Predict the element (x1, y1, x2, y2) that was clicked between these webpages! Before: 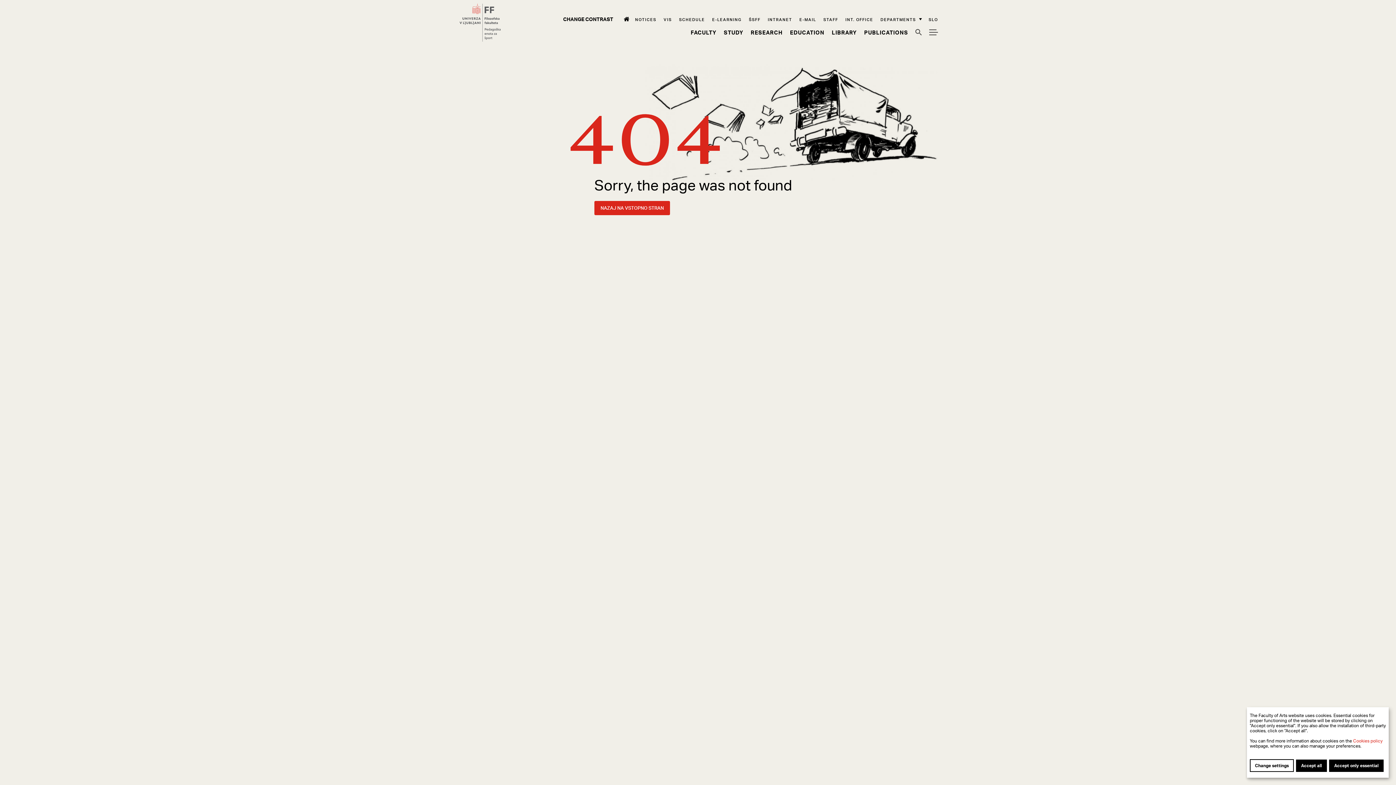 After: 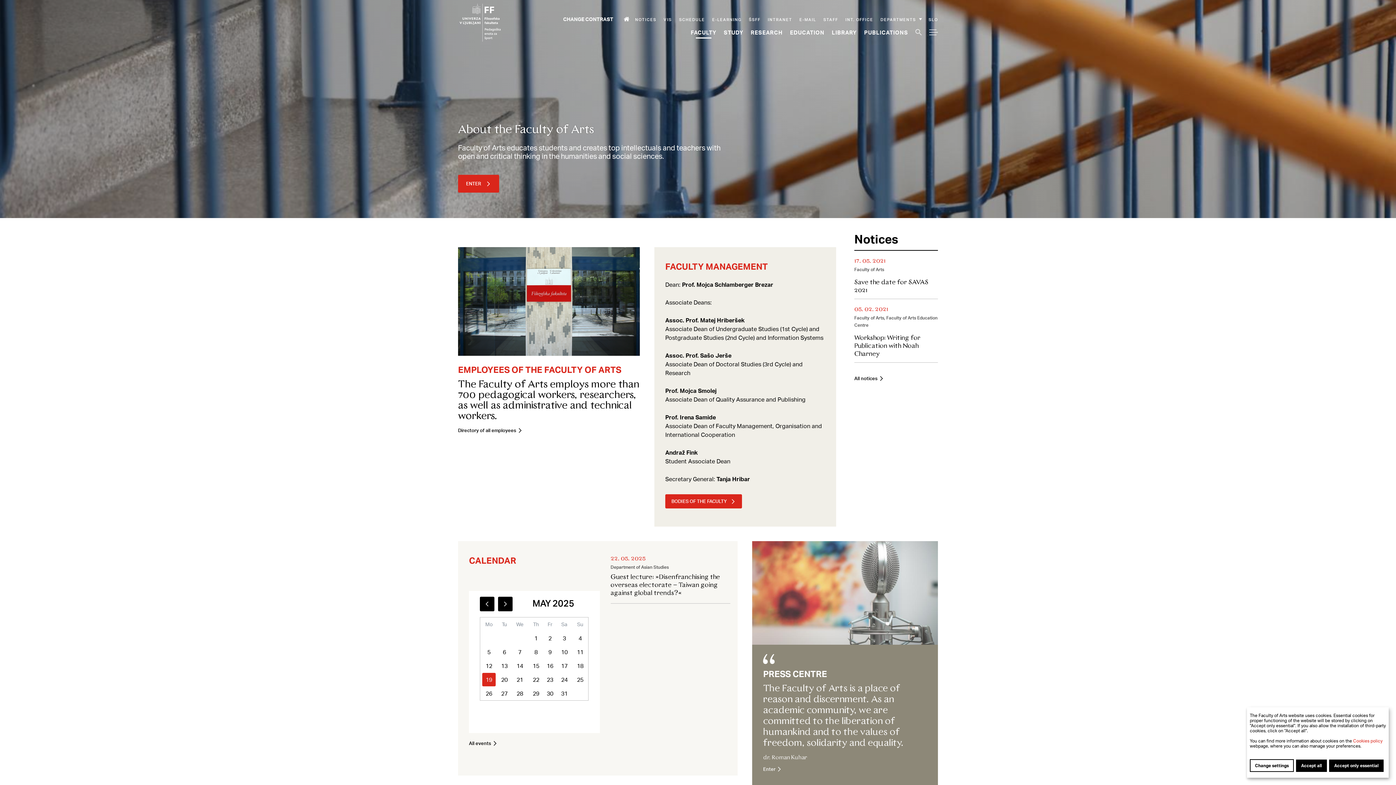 Action: bbox: (690, 28, 716, 35) label: Faculty